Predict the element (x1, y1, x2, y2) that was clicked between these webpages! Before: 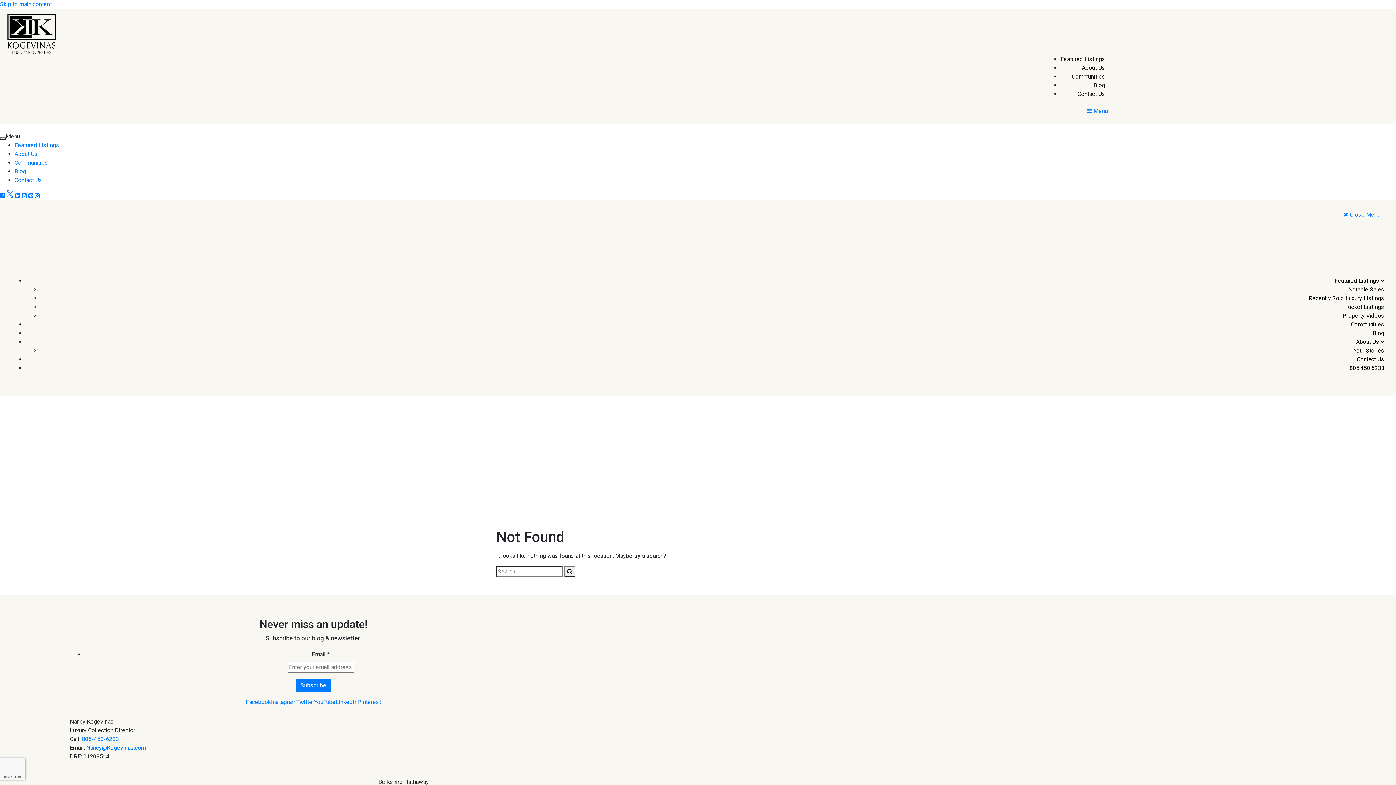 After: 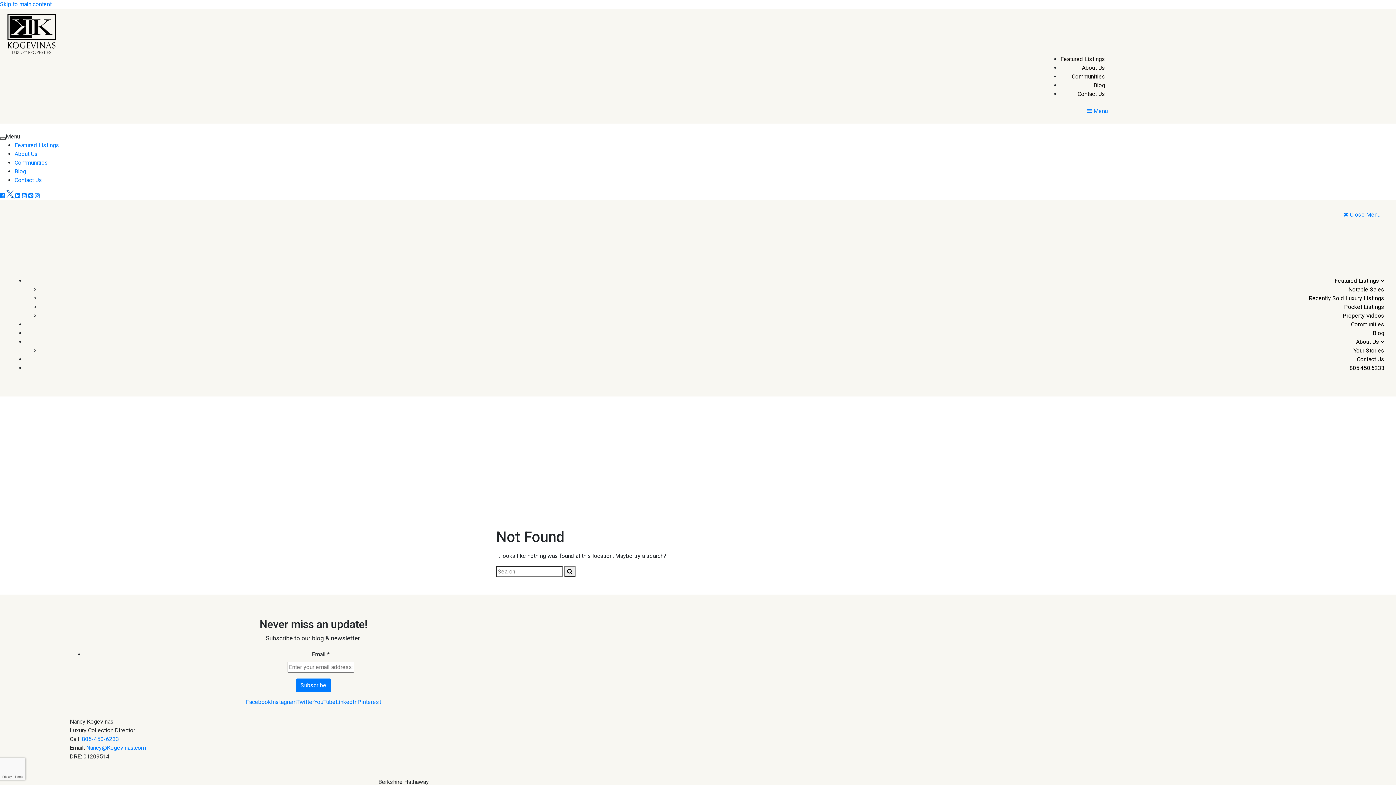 Action: bbox: (6, 192, 15, 199) label: X